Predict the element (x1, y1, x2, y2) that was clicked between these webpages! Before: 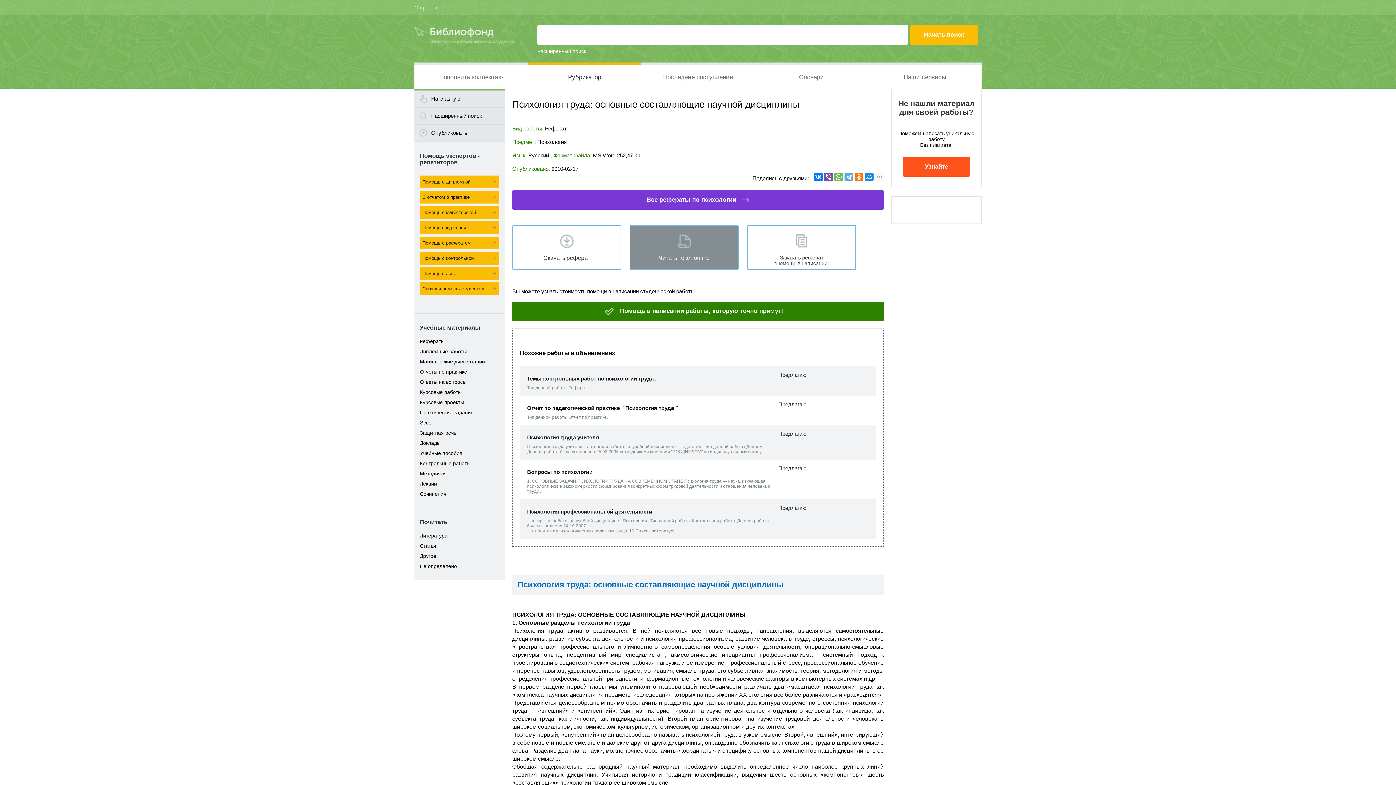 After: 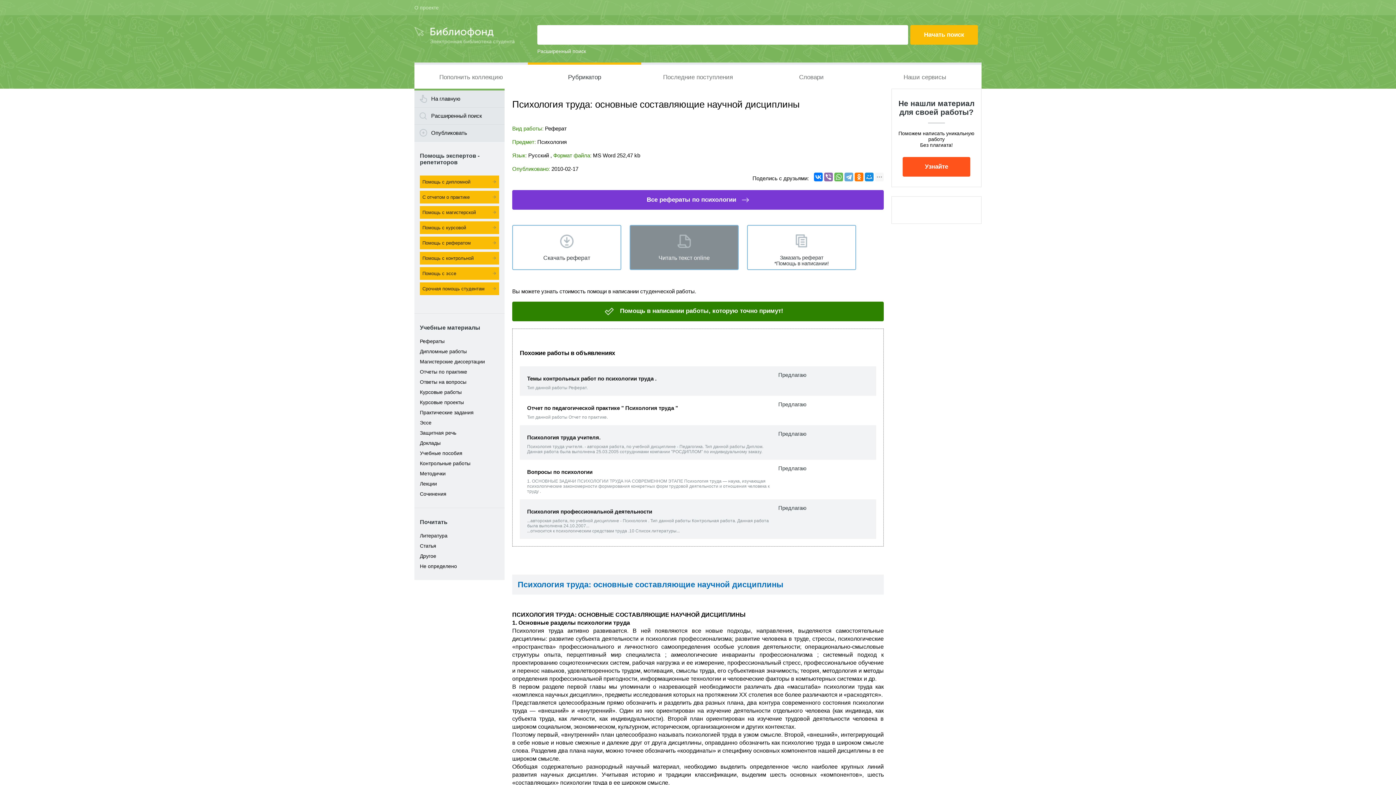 Action: bbox: (824, 172, 833, 181)